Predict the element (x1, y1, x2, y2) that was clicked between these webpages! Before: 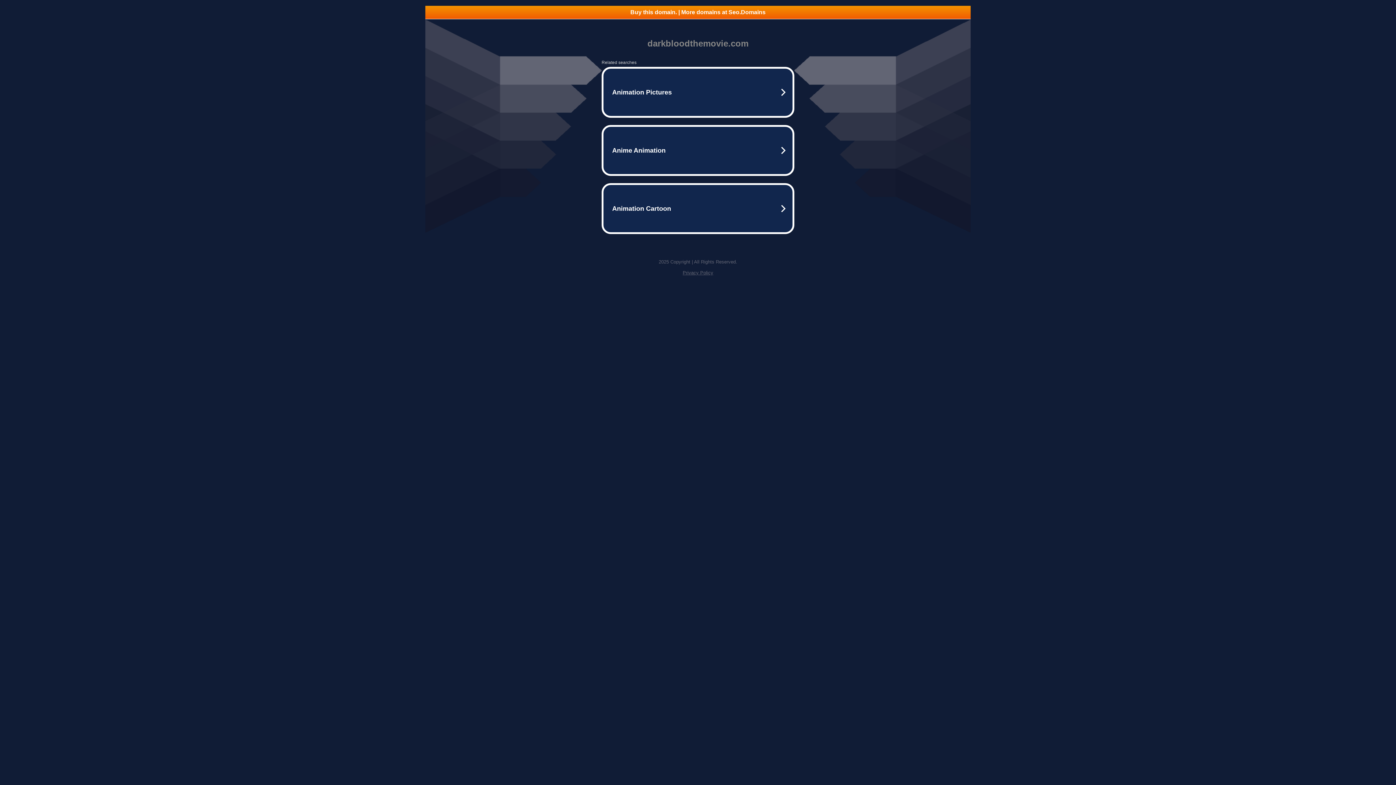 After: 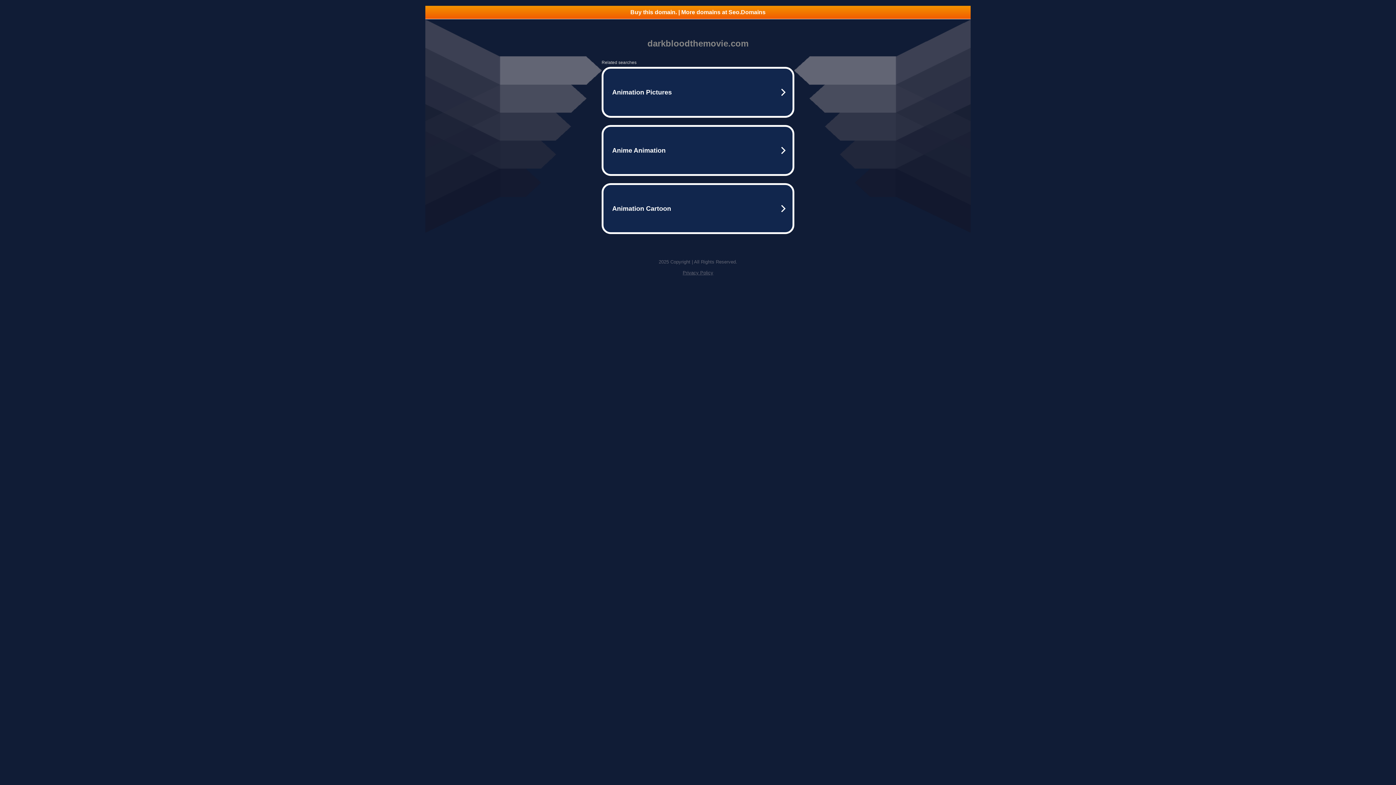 Action: label: Buy this domain. | More domains at Seo.Domains bbox: (425, 5, 970, 18)